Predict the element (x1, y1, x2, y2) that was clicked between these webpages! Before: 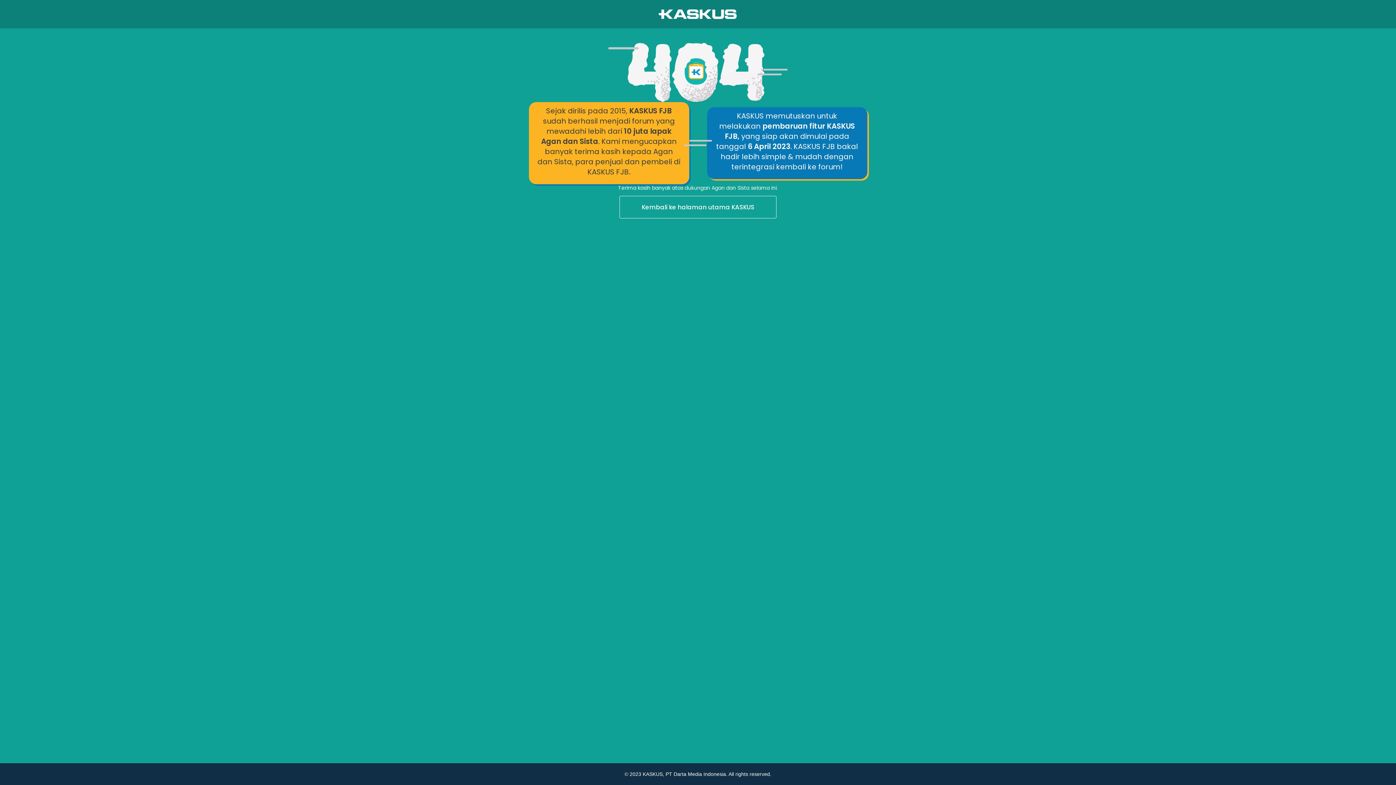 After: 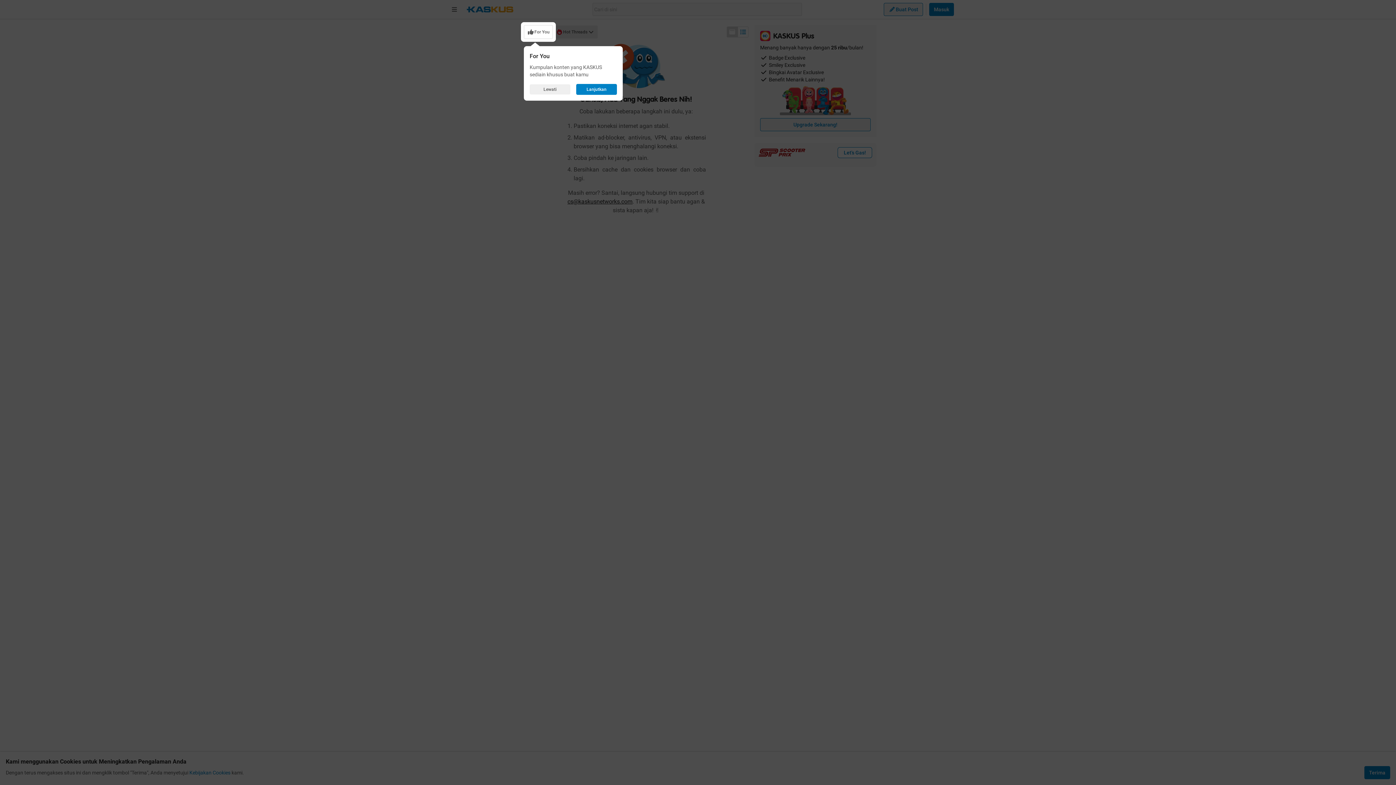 Action: label: Kembali ke halaman utama KASKUS bbox: (0, 195, 1396, 219)